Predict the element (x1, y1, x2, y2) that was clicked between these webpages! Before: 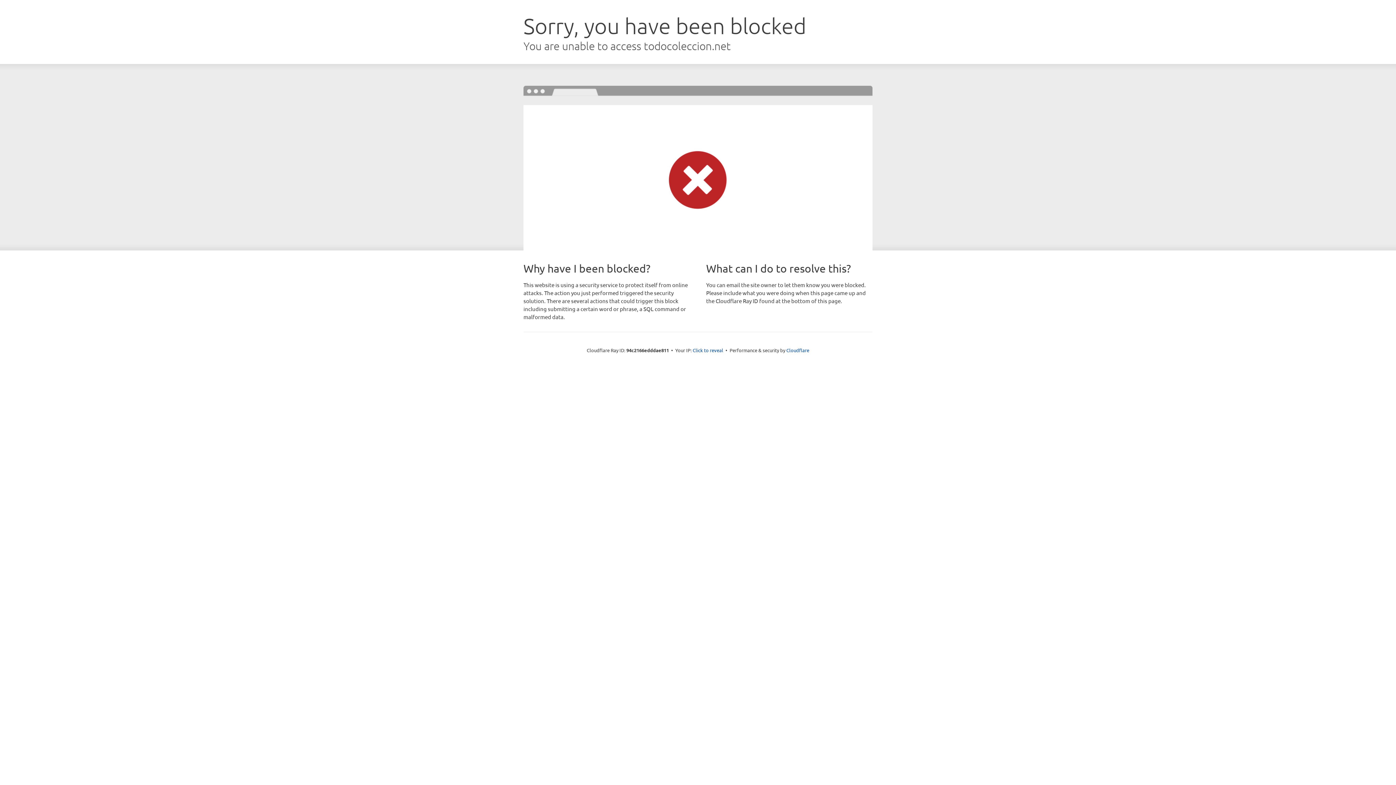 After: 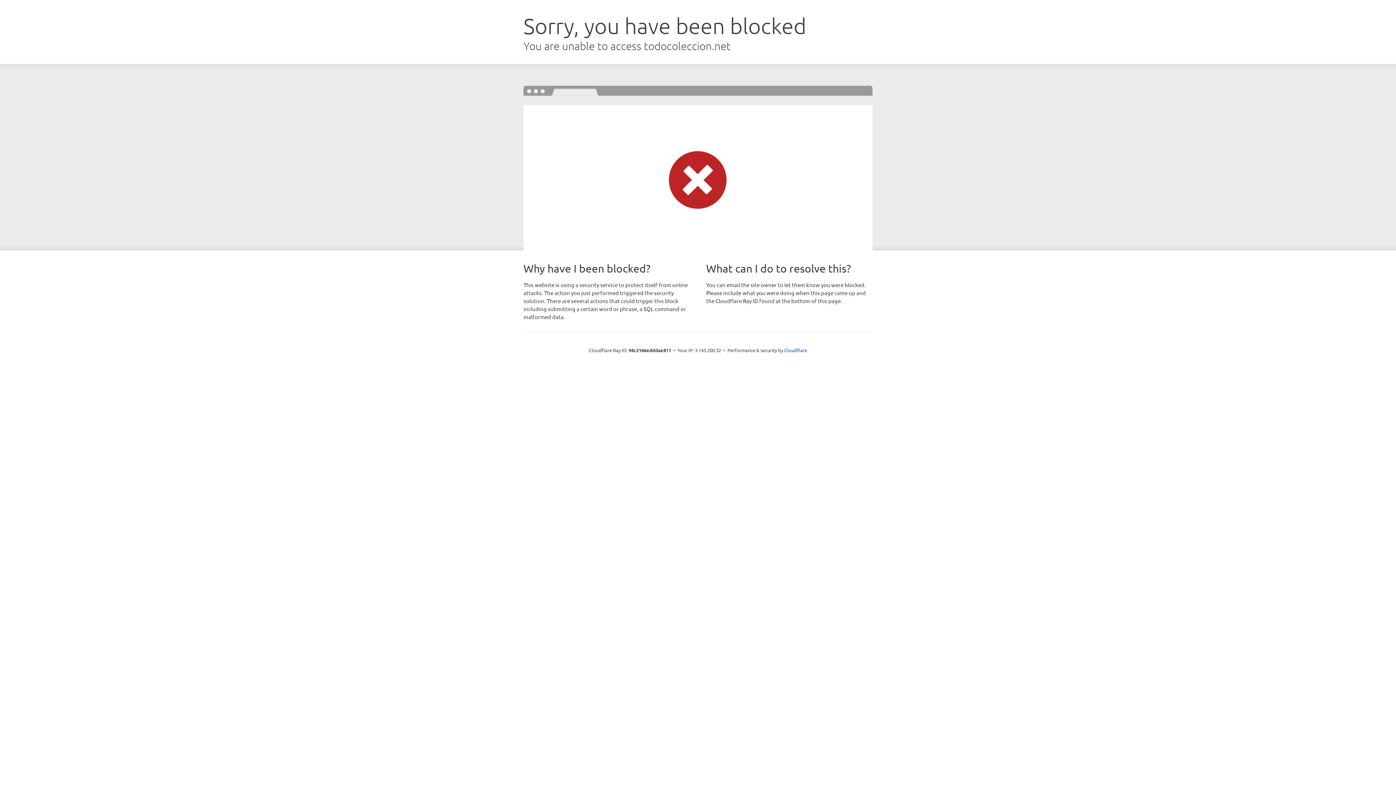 Action: bbox: (692, 346, 723, 353) label: Click to reveal